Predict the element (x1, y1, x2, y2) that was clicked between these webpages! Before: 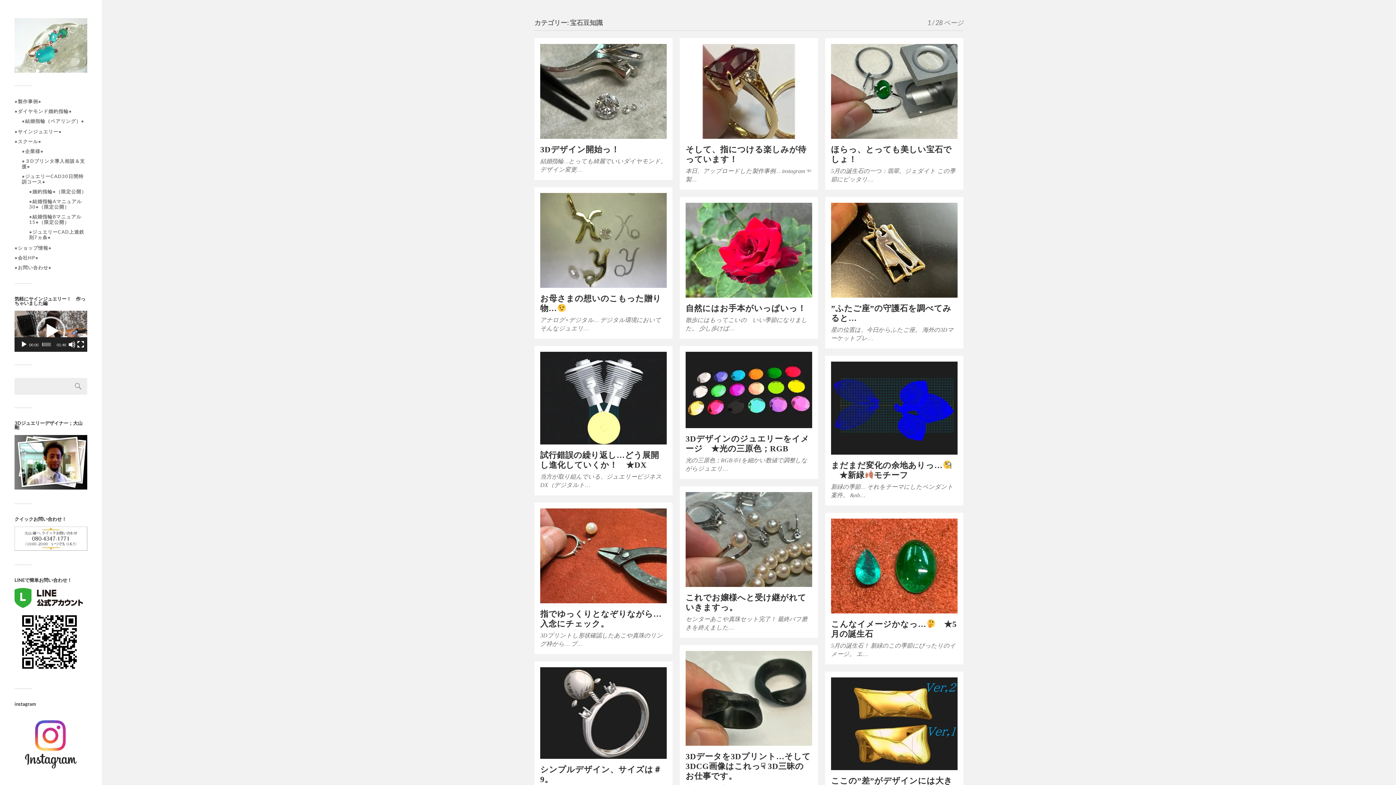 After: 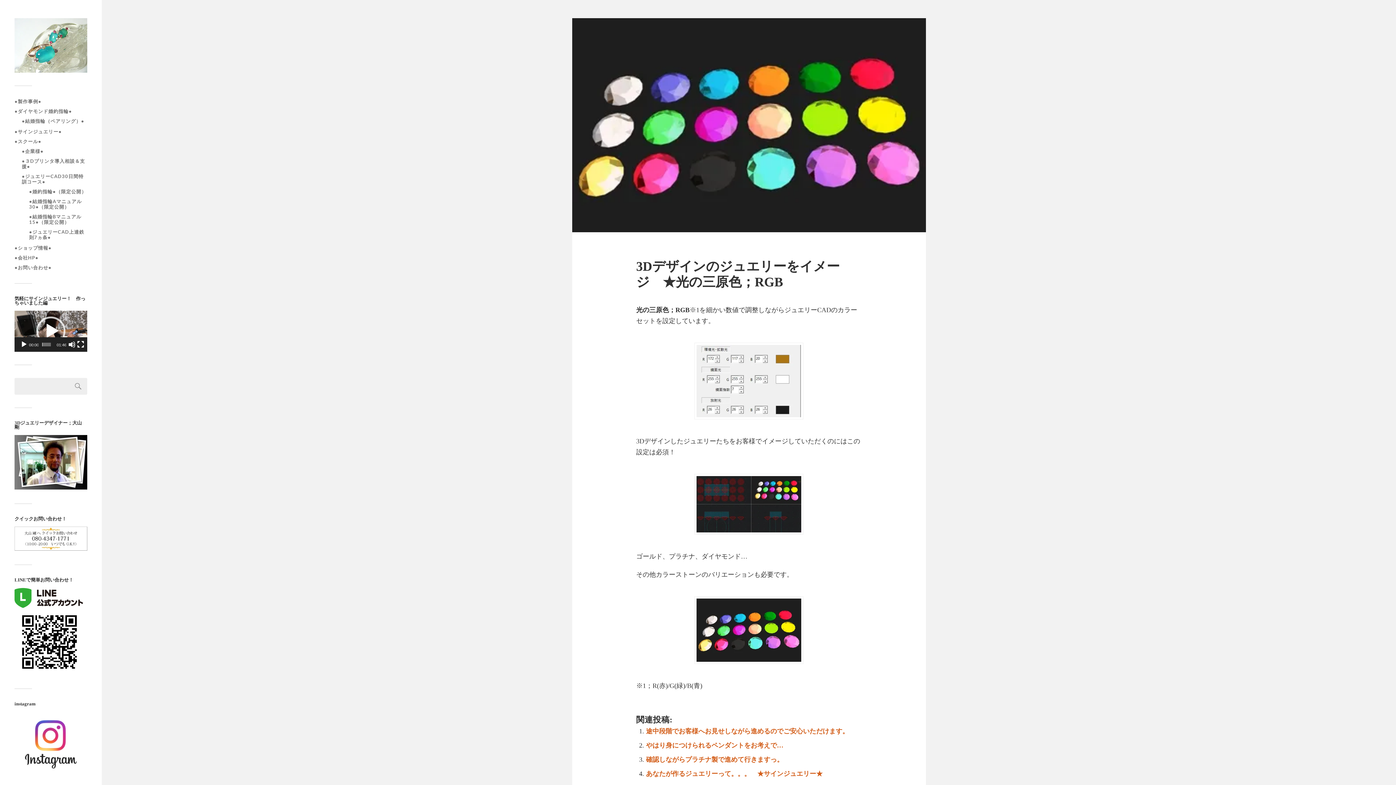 Action: bbox: (685, 434, 809, 453) label: 3Dデザインのジュエリーをイメージ　★光の三原色；RGB